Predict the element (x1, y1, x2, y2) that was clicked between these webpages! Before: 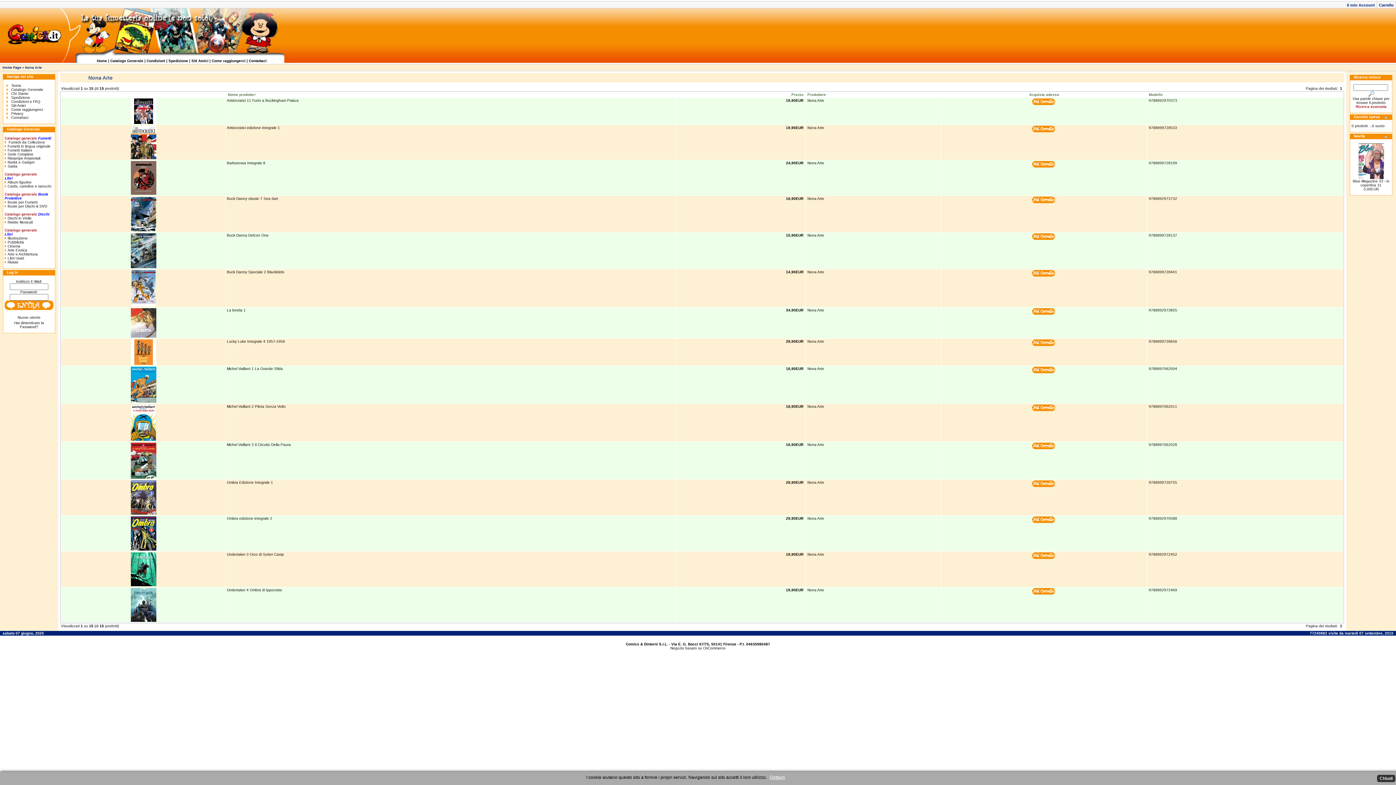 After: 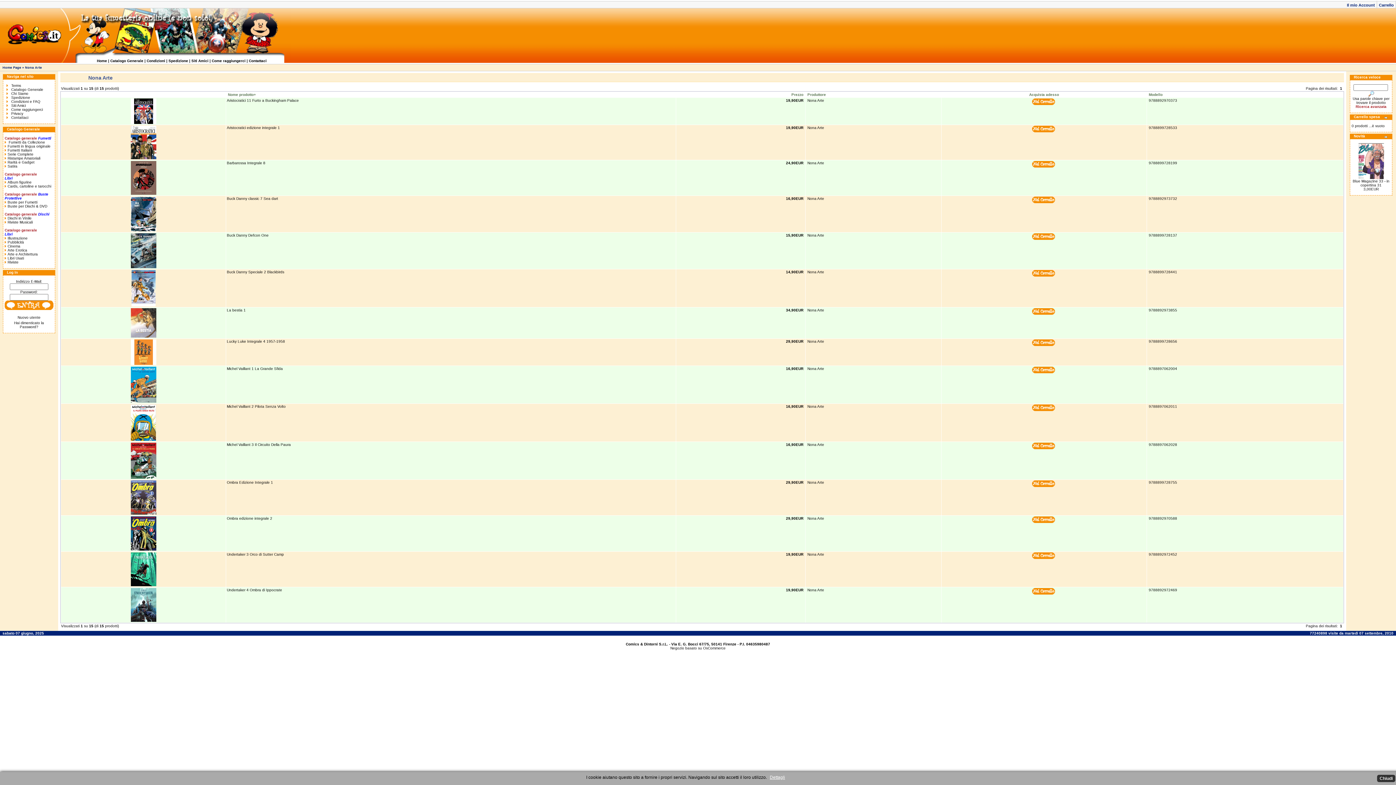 Action: bbox: (1032, 446, 1055, 450)